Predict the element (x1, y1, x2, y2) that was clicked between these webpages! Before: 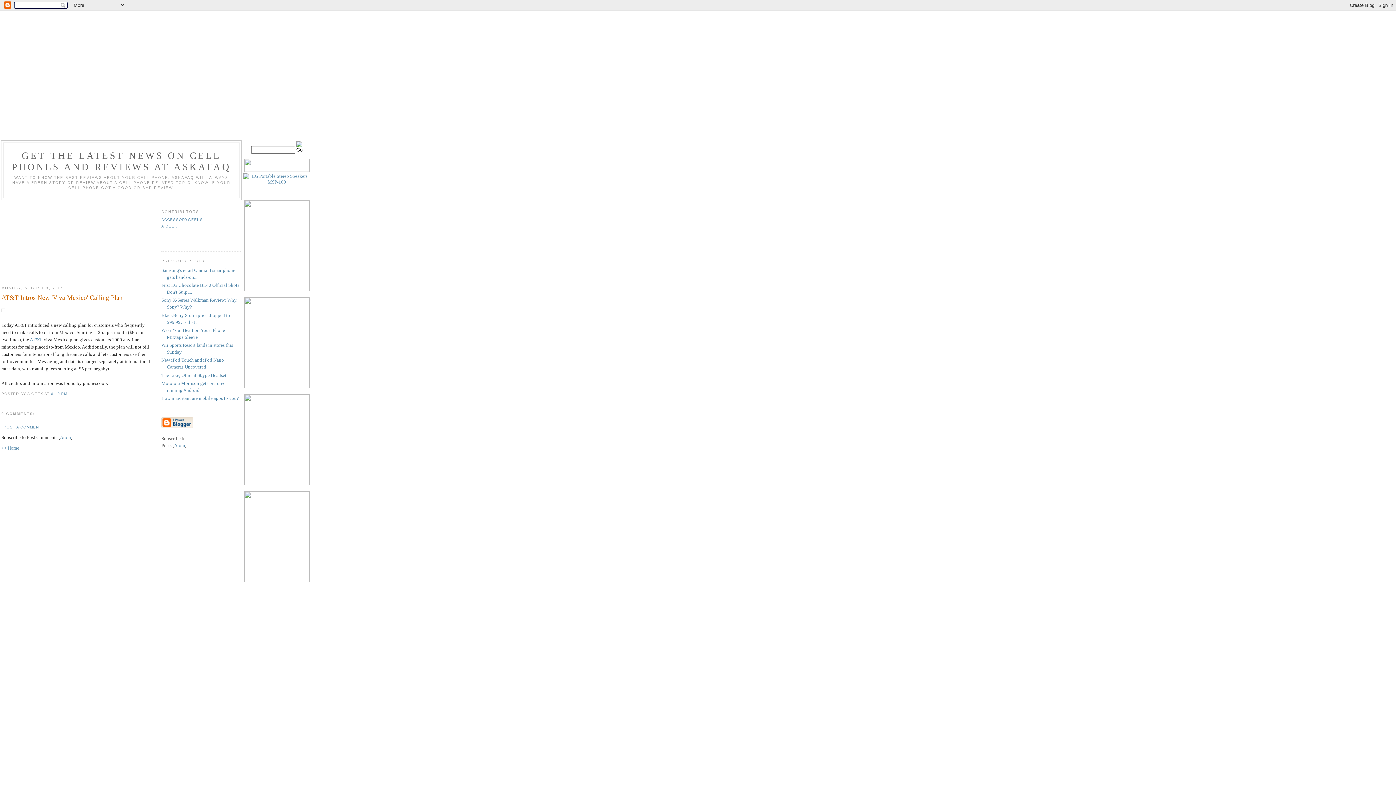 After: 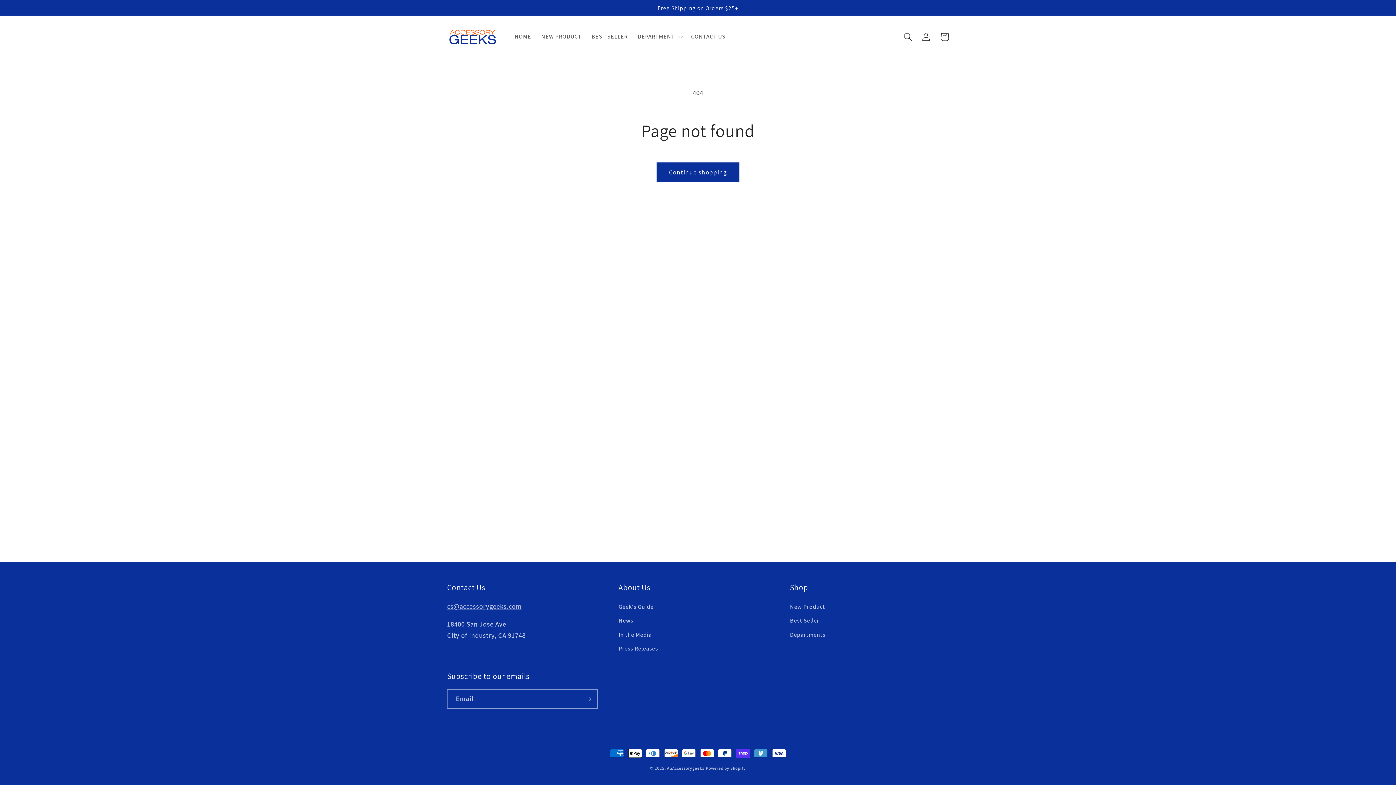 Action: bbox: (243, 179, 310, 184)